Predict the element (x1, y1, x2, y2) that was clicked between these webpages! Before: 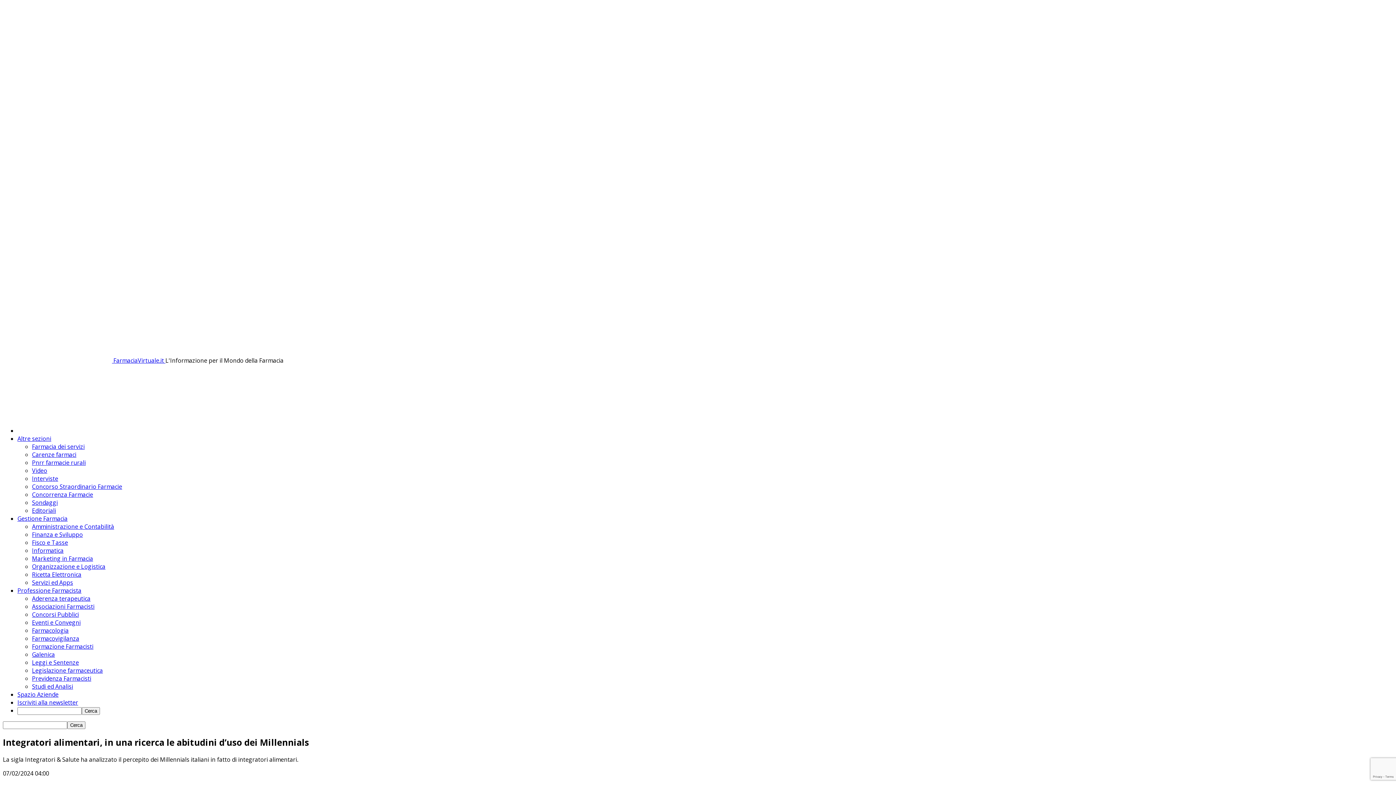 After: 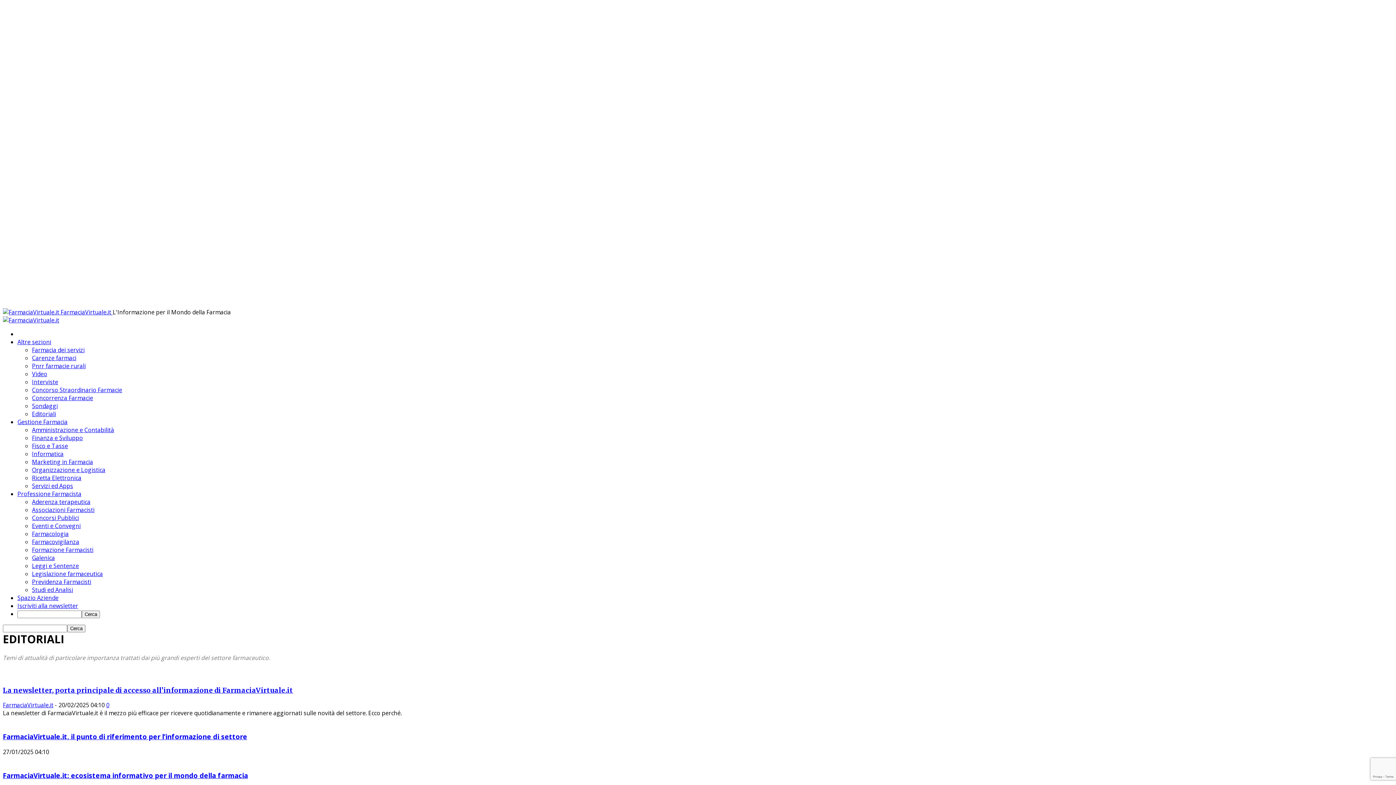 Action: label: Editoriali bbox: (32, 506, 56, 514)